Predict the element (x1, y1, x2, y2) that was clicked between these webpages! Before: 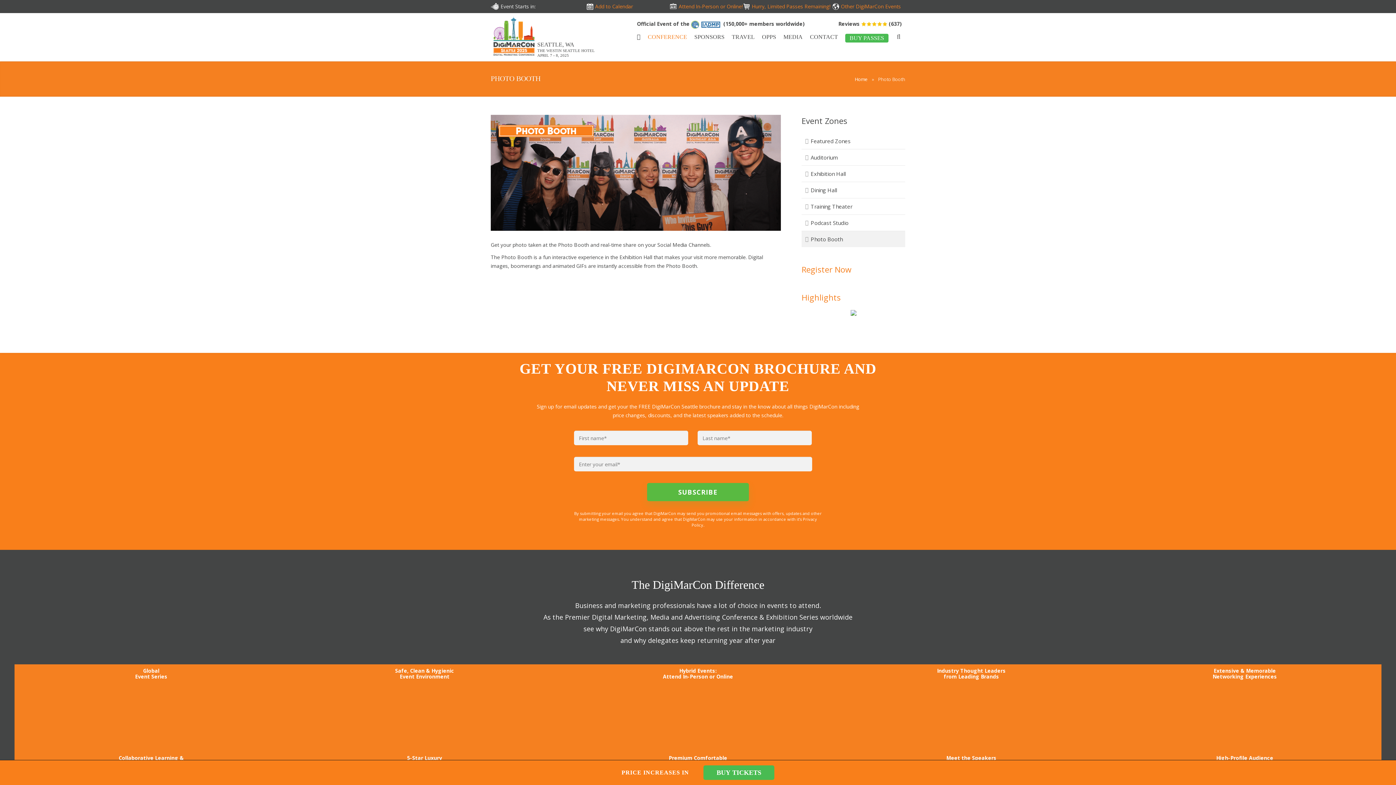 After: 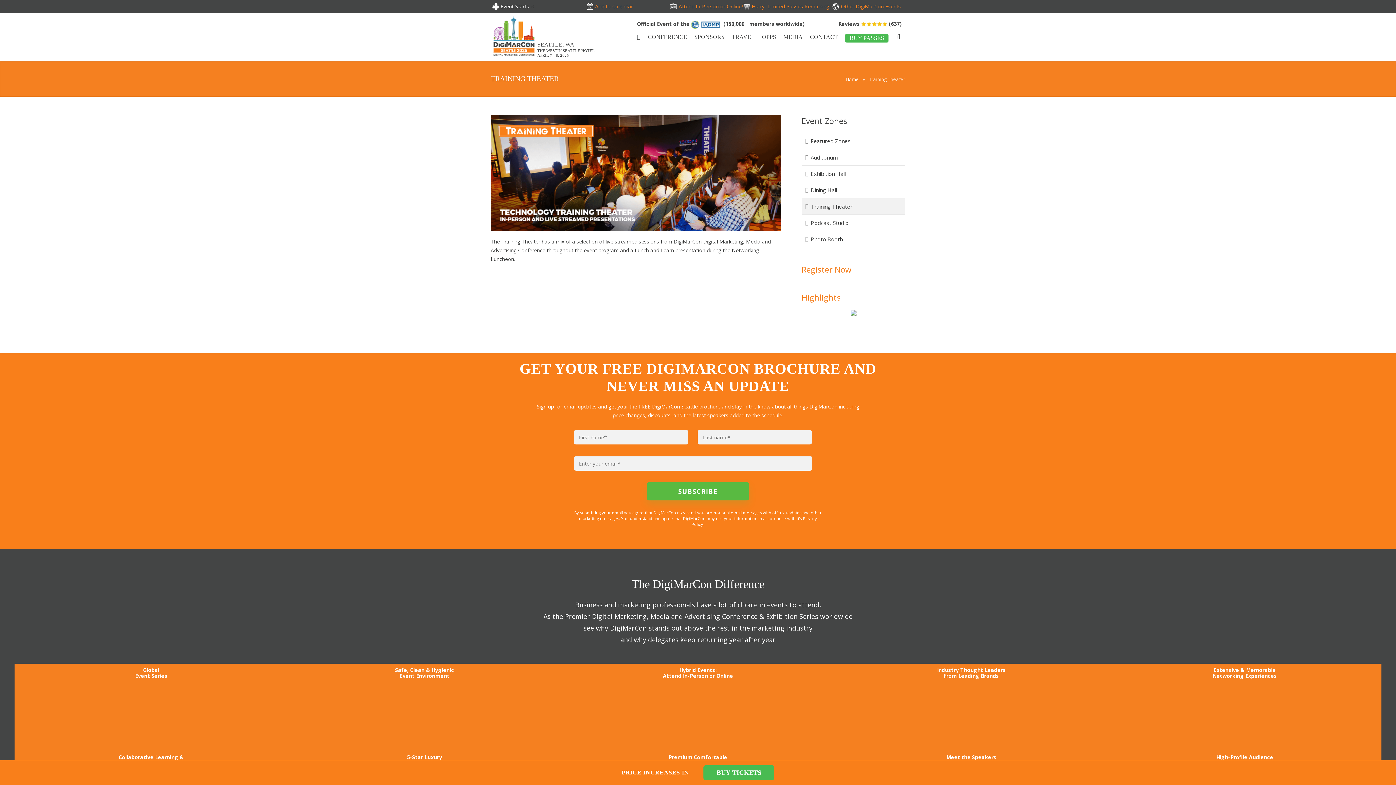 Action: label: Training Theater bbox: (801, 198, 905, 214)